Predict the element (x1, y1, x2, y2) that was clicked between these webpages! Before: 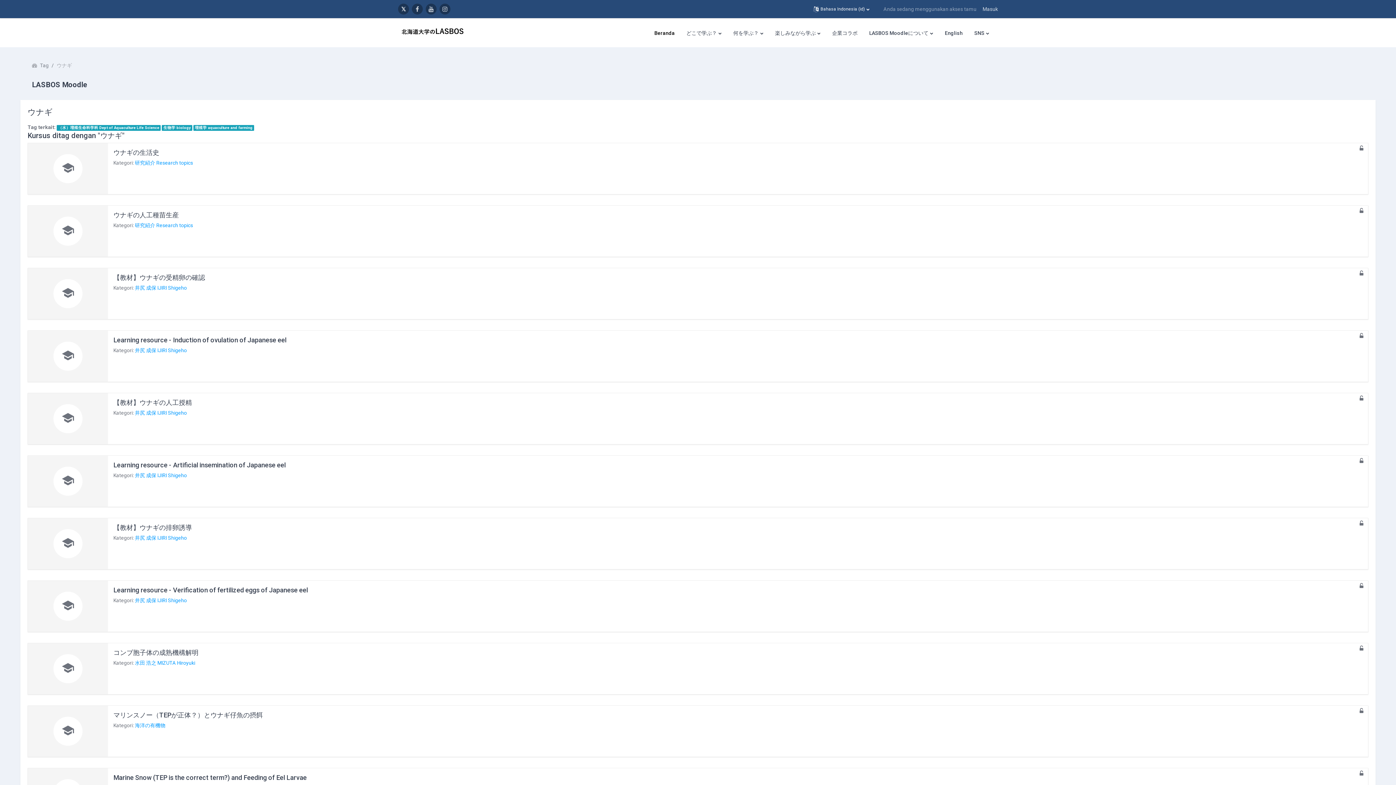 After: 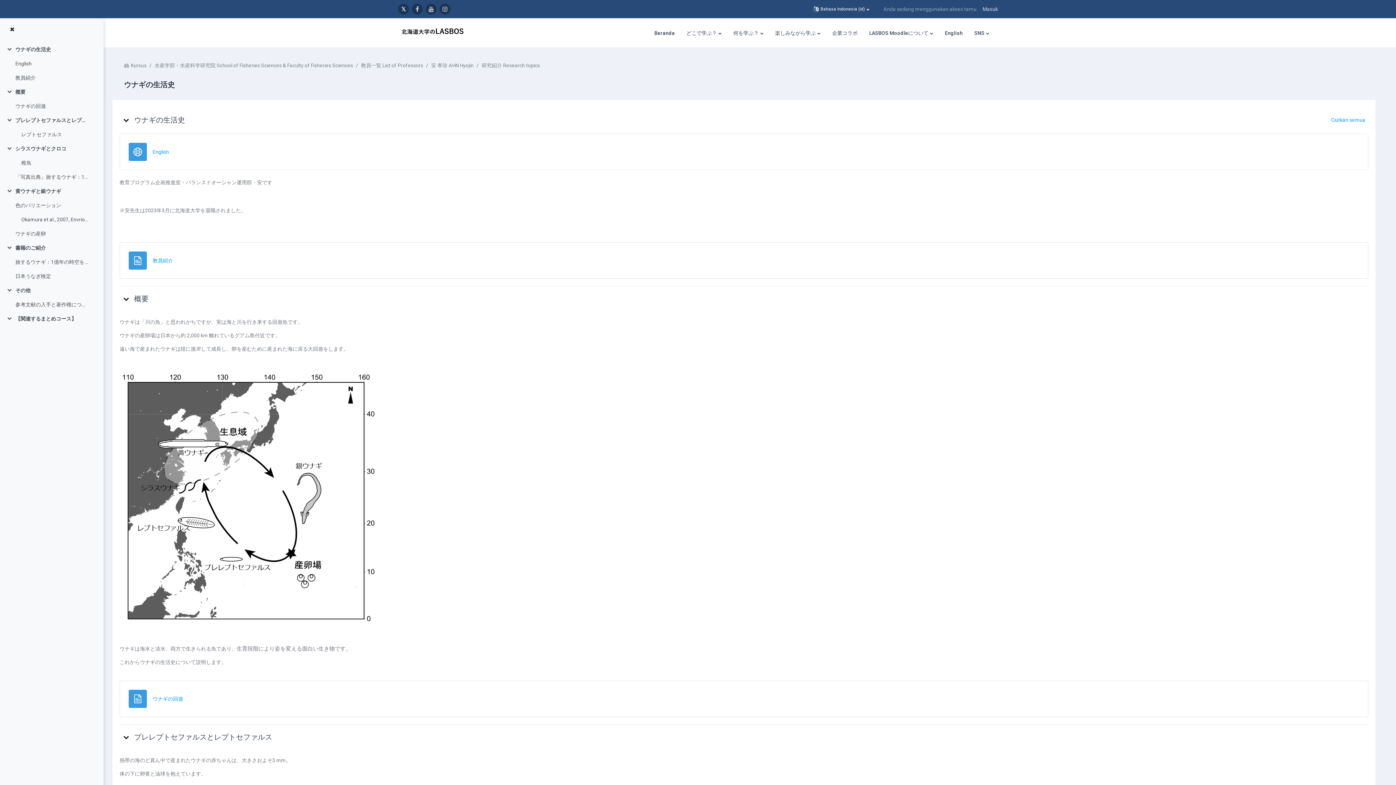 Action: label: ウナギの生活史 bbox: (113, 148, 159, 156)